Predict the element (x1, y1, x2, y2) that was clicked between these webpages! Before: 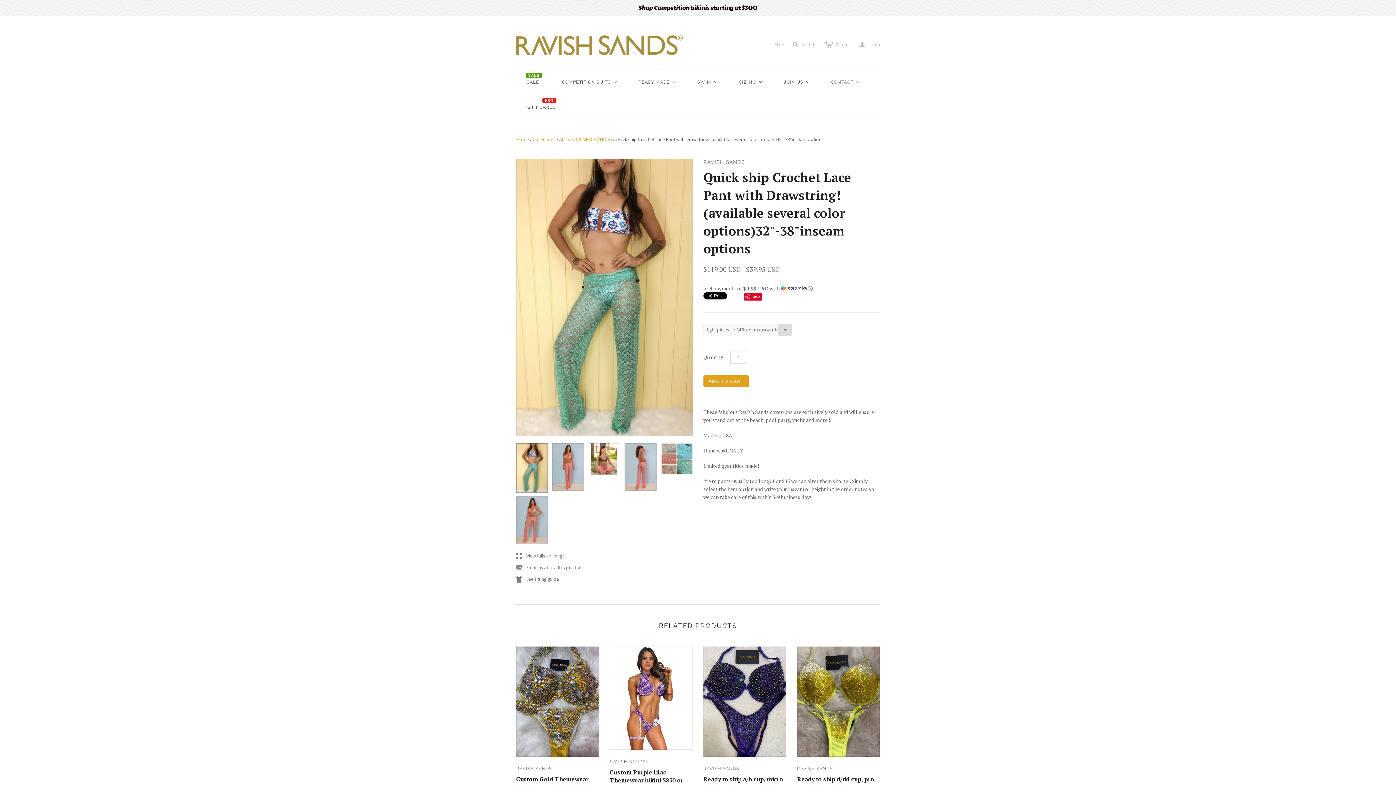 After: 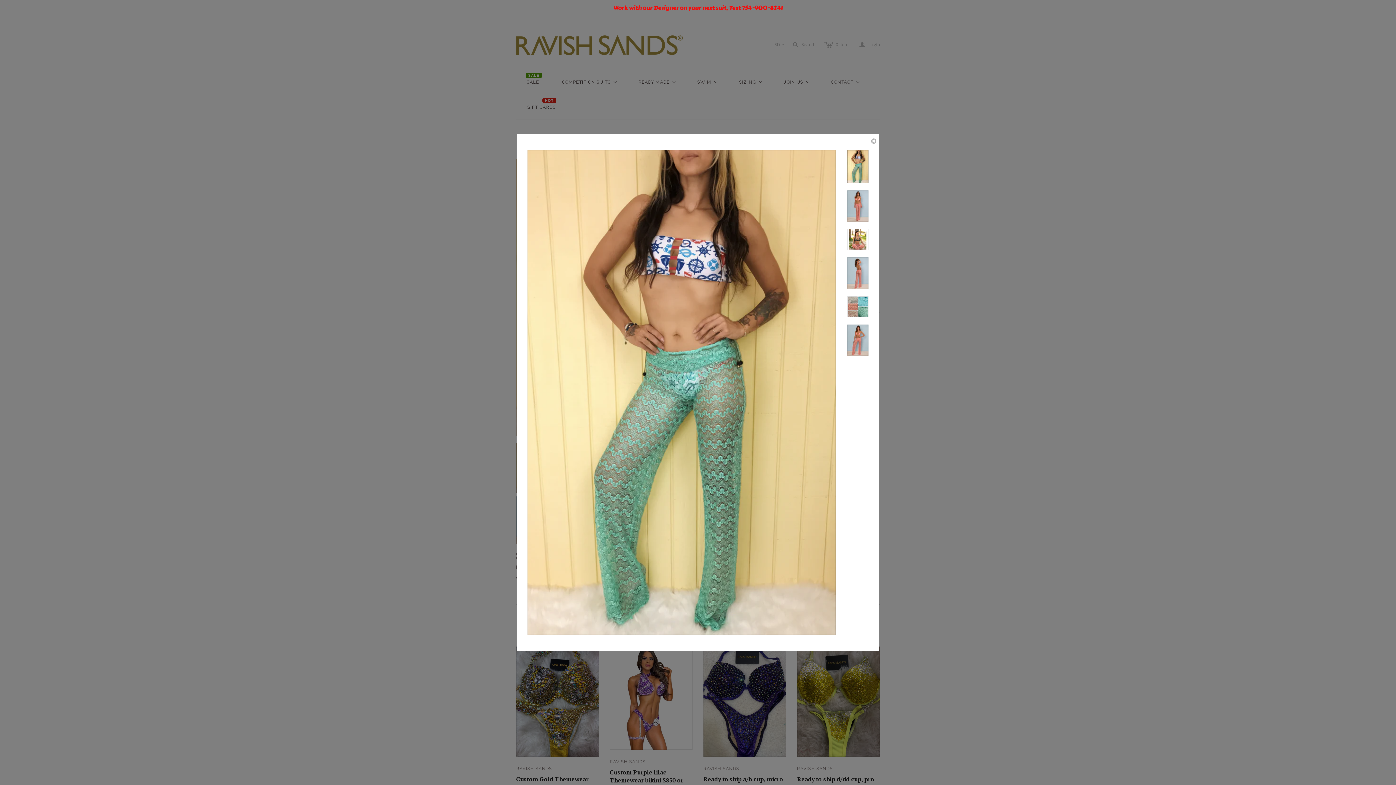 Action: label: l
View fullsize image bbox: (516, 553, 565, 559)